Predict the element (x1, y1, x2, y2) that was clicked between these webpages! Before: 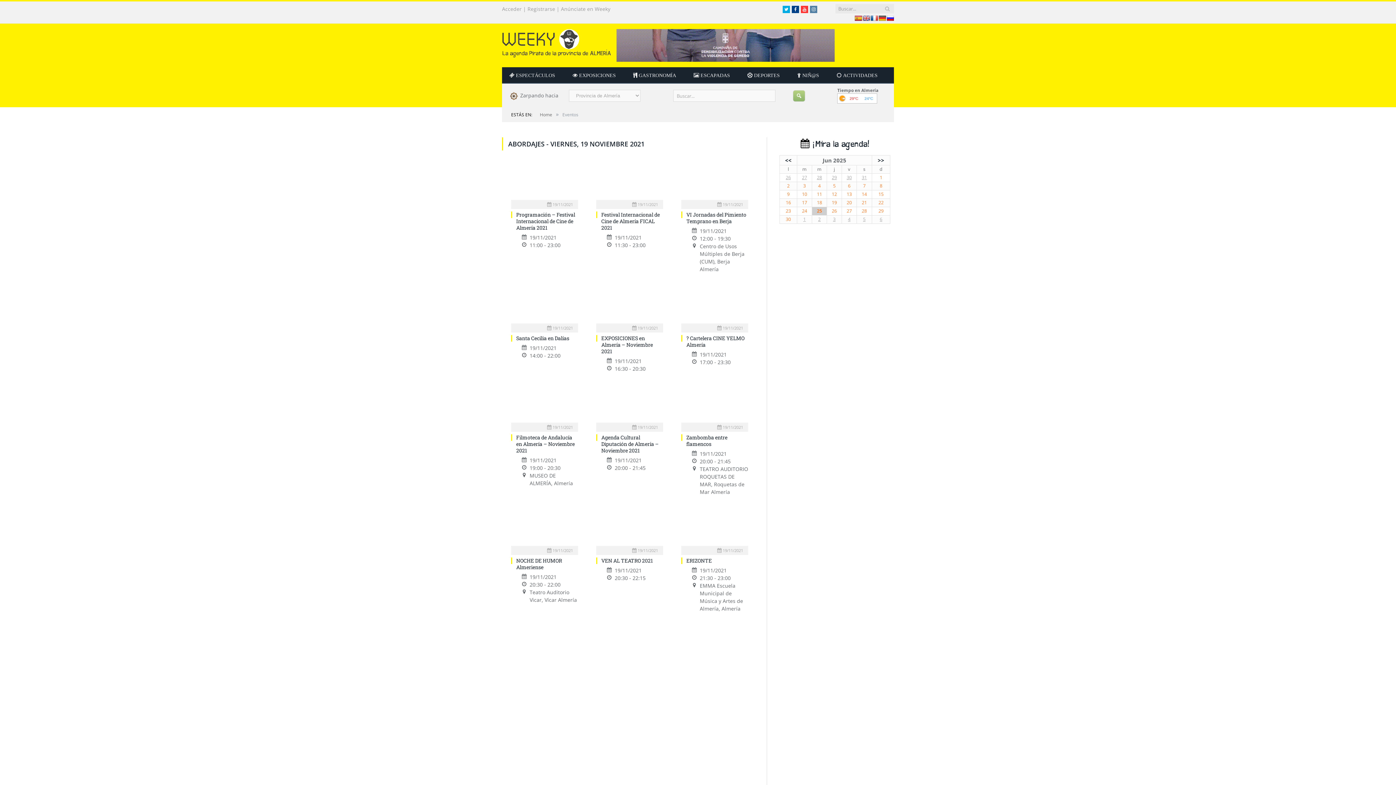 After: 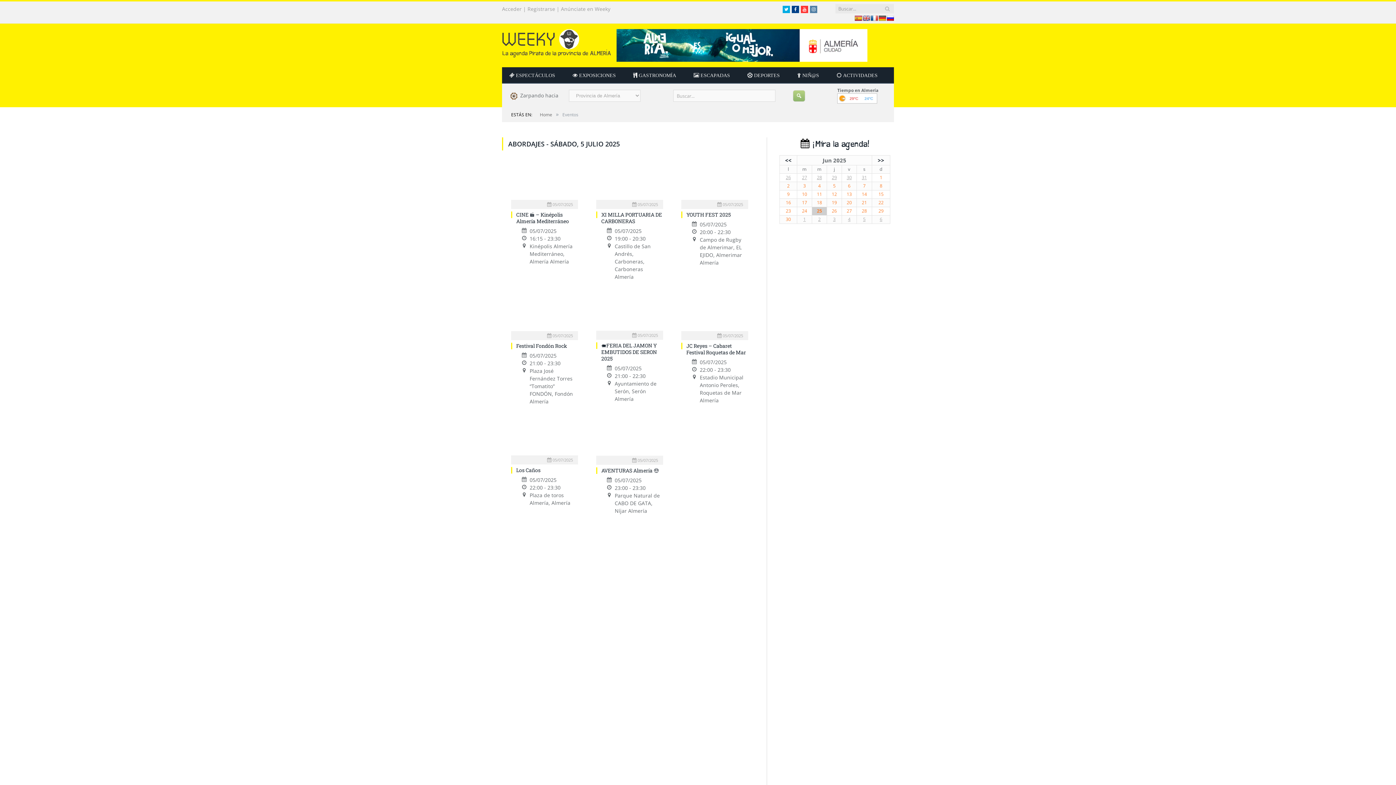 Action: label: 5 bbox: (863, 216, 865, 222)